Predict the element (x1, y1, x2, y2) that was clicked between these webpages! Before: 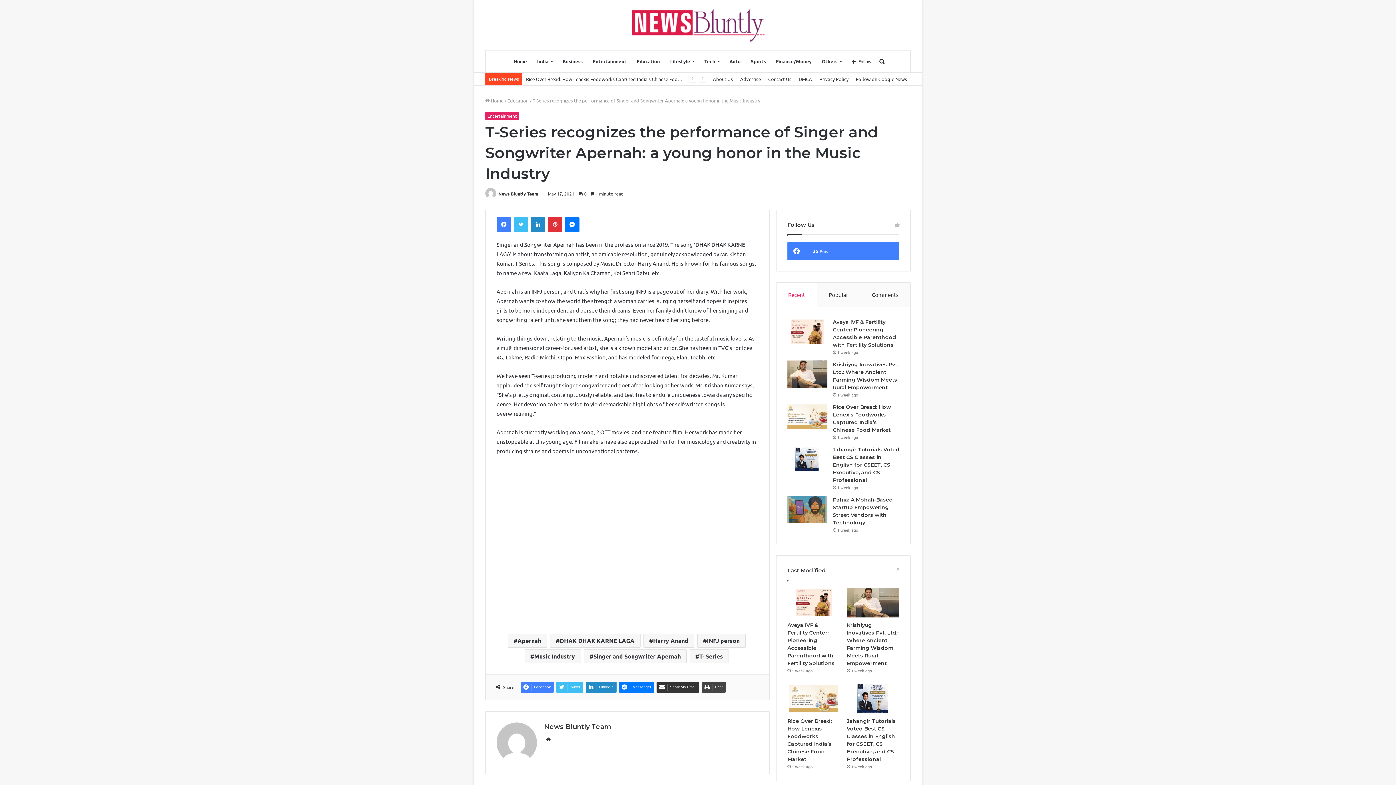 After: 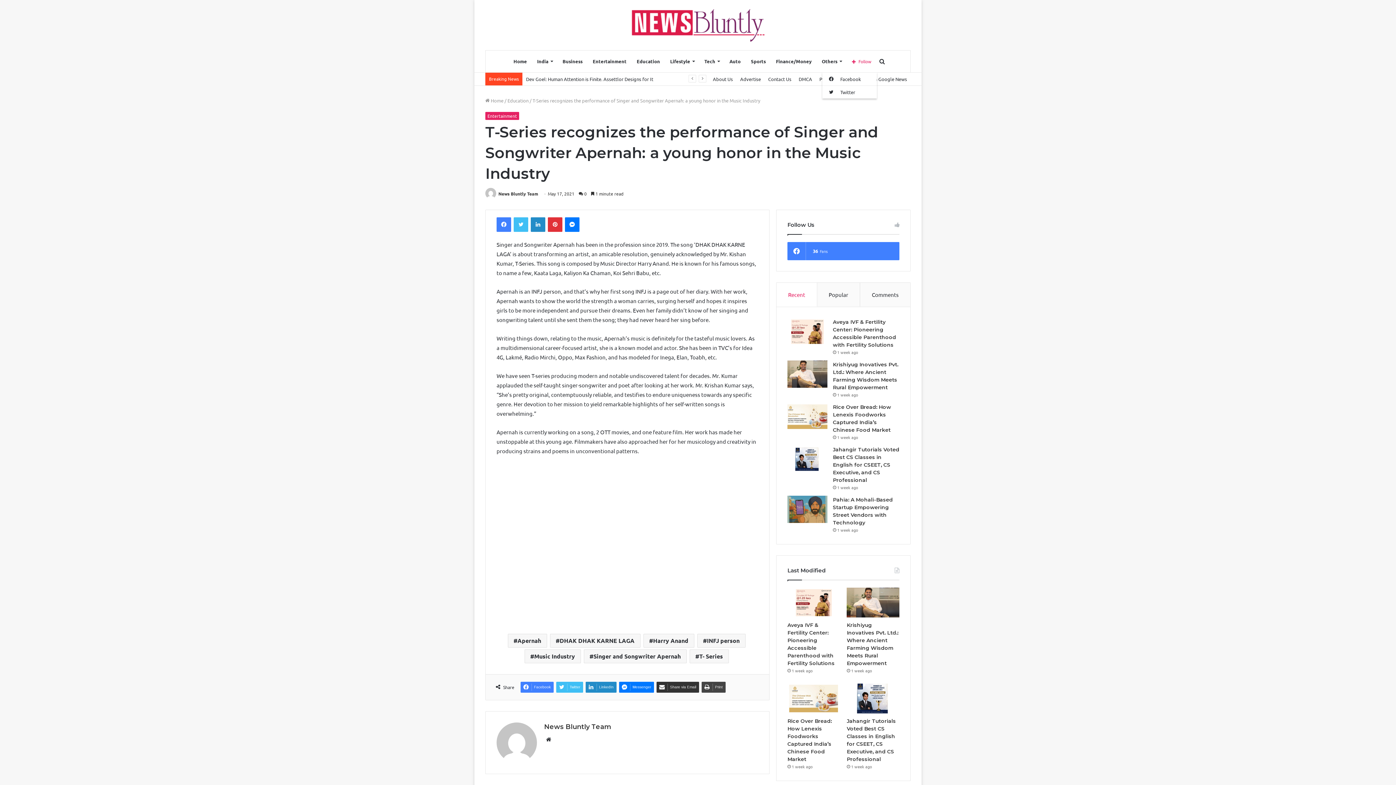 Action: bbox: (846, 50, 876, 72) label: Follow